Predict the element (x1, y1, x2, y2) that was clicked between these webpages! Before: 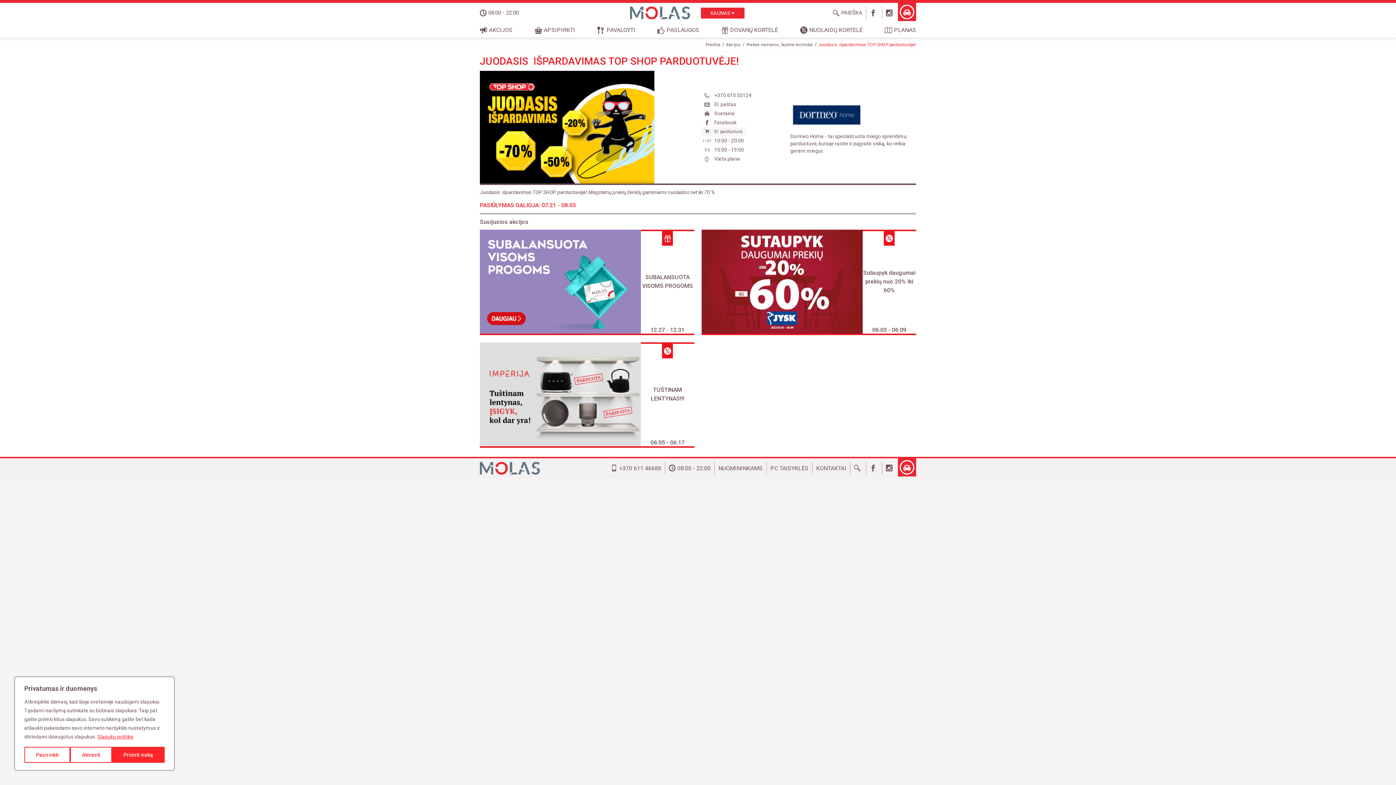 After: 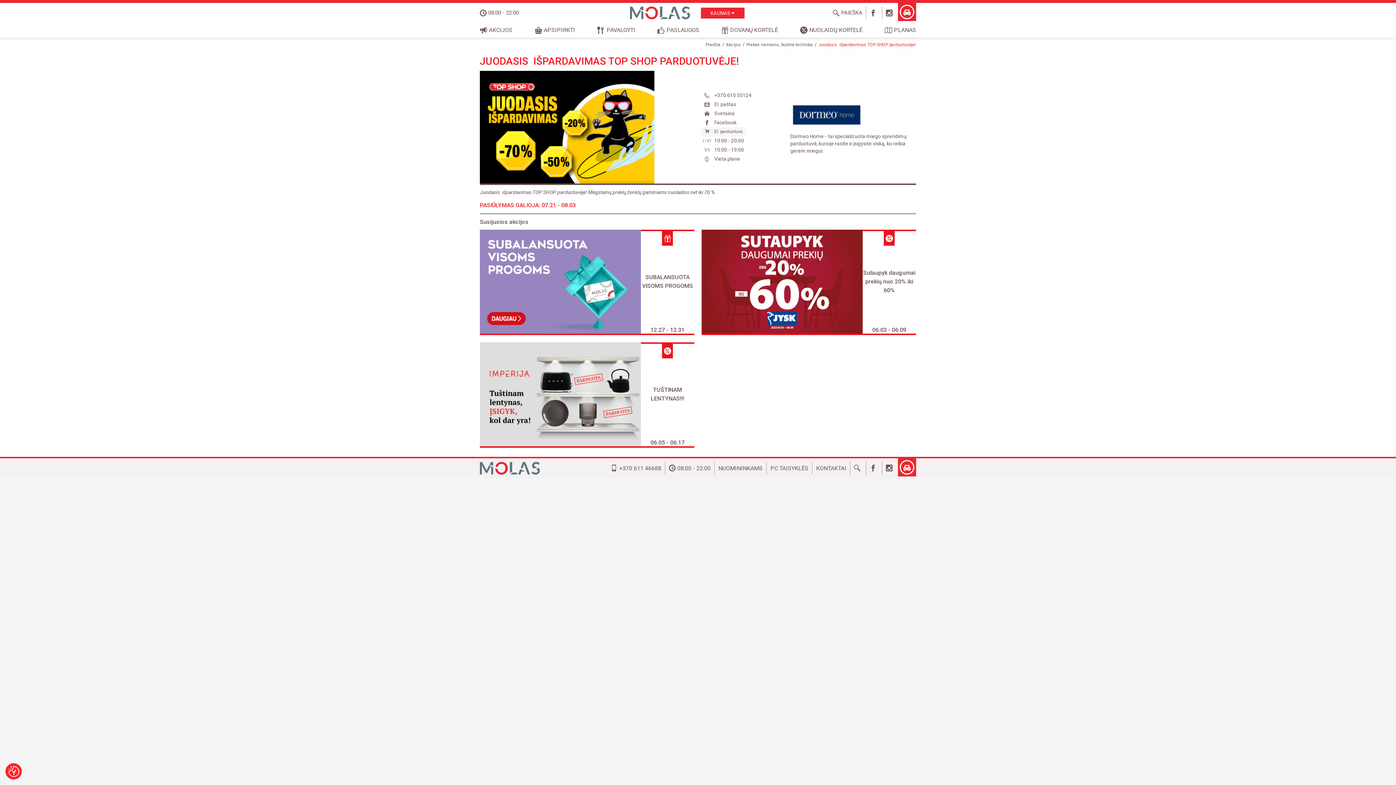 Action: label: Atmesti bbox: (70, 747, 111, 763)